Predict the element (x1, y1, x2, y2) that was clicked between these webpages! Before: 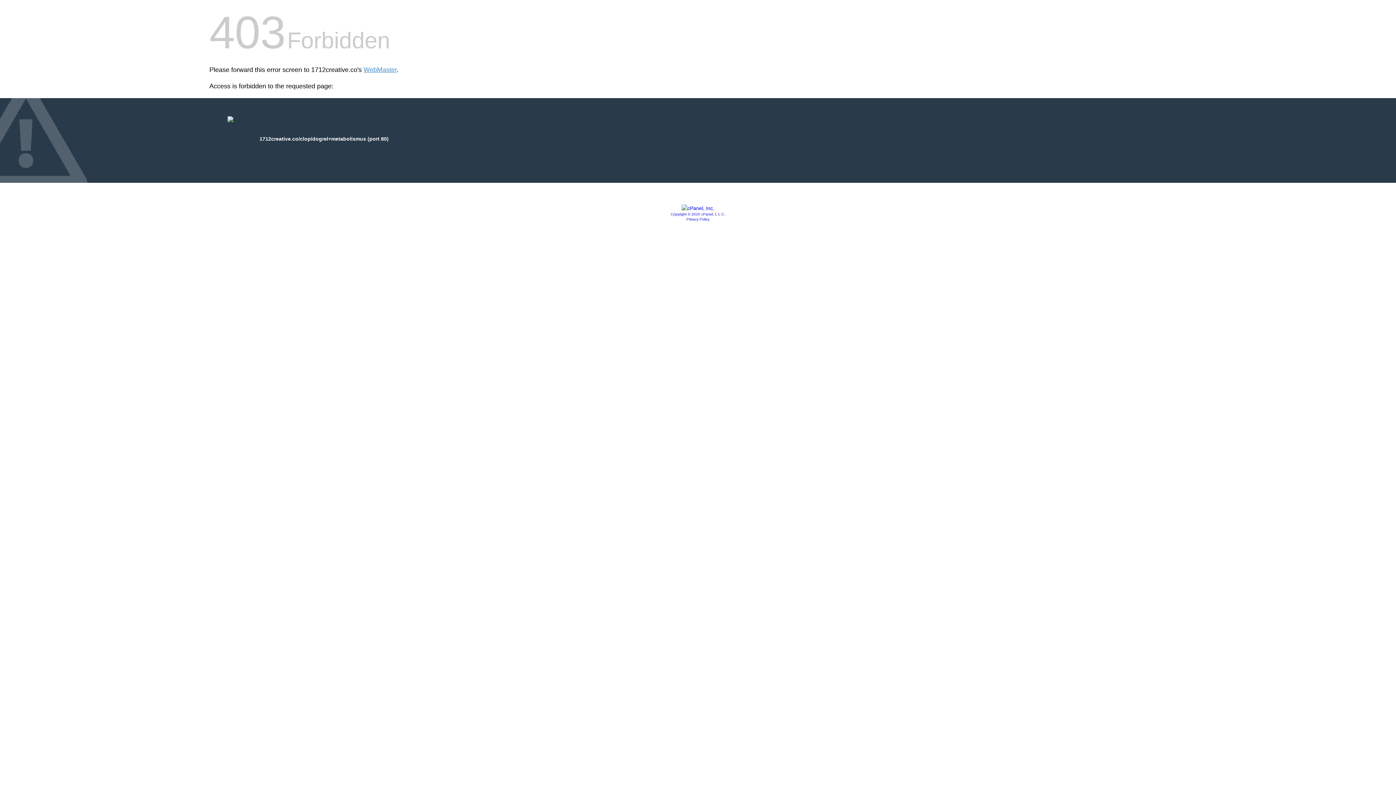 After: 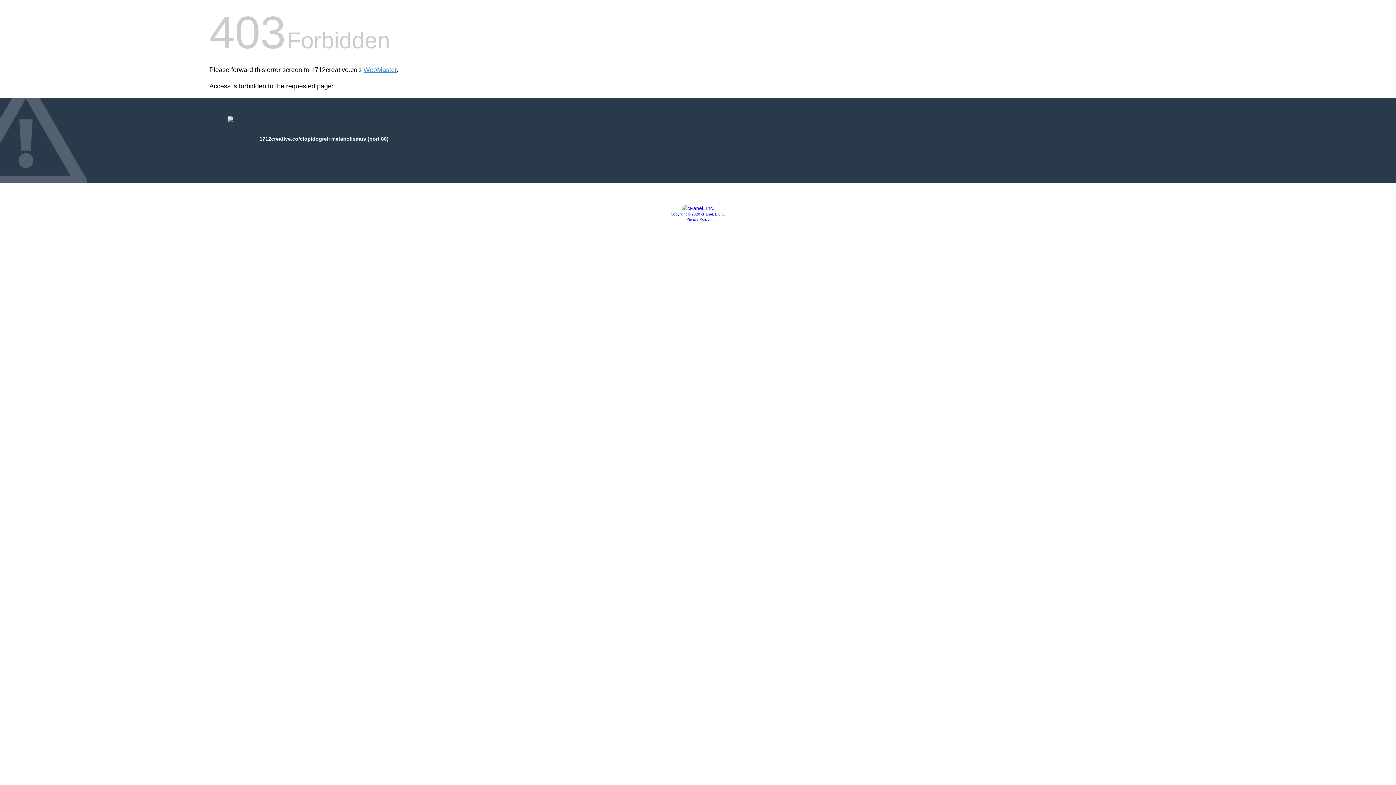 Action: bbox: (686, 217, 709, 221) label: Privacy Policy